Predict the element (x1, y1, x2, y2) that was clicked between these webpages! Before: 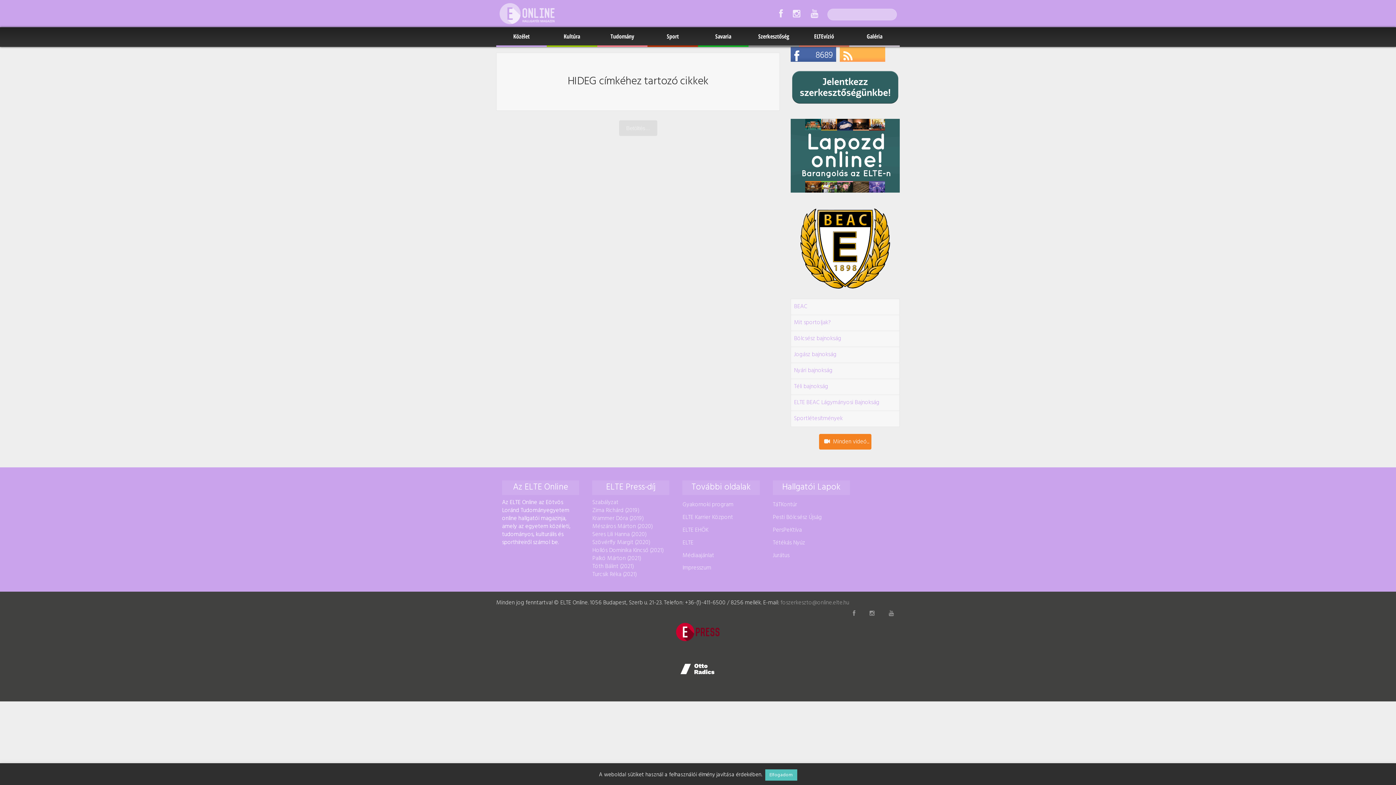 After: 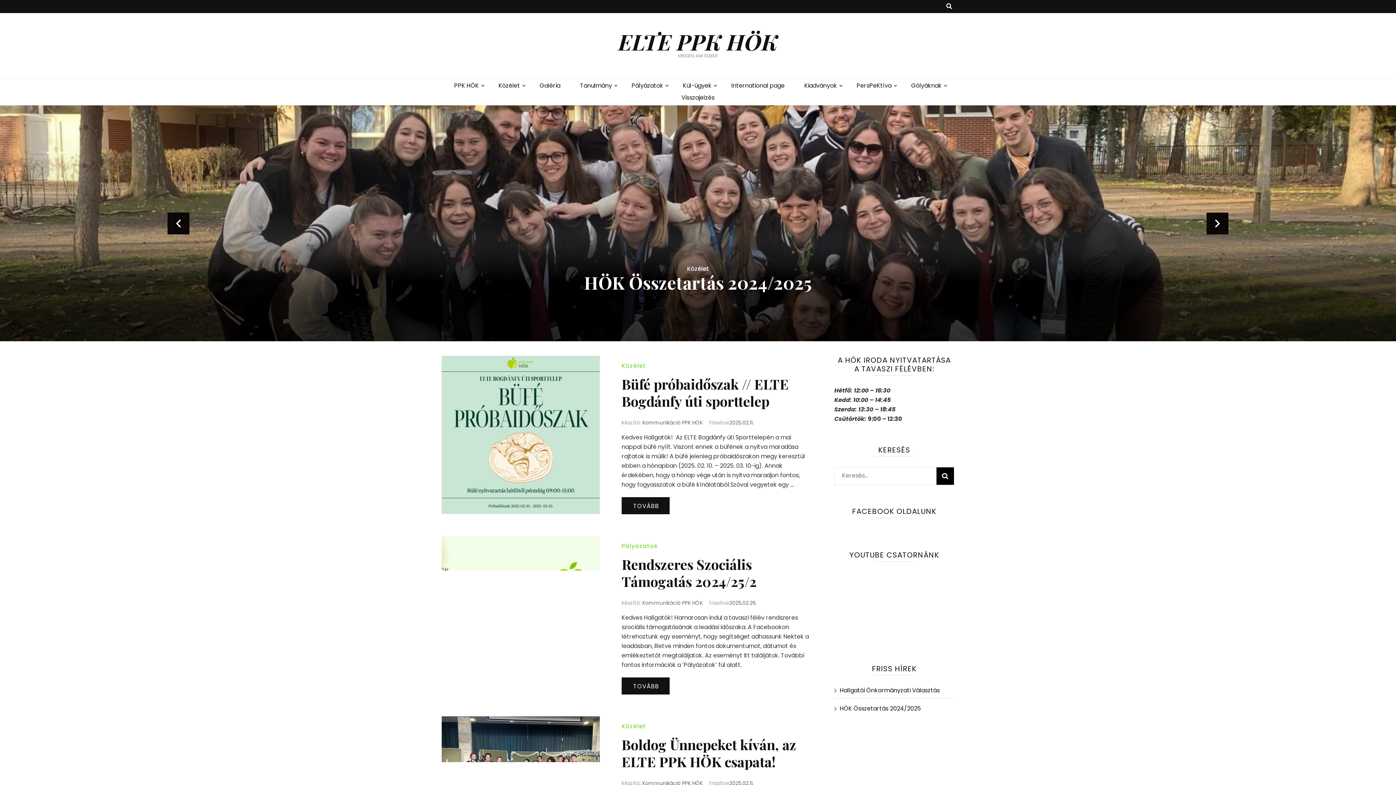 Action: bbox: (772, 525, 802, 535) label: PersPeKtíva